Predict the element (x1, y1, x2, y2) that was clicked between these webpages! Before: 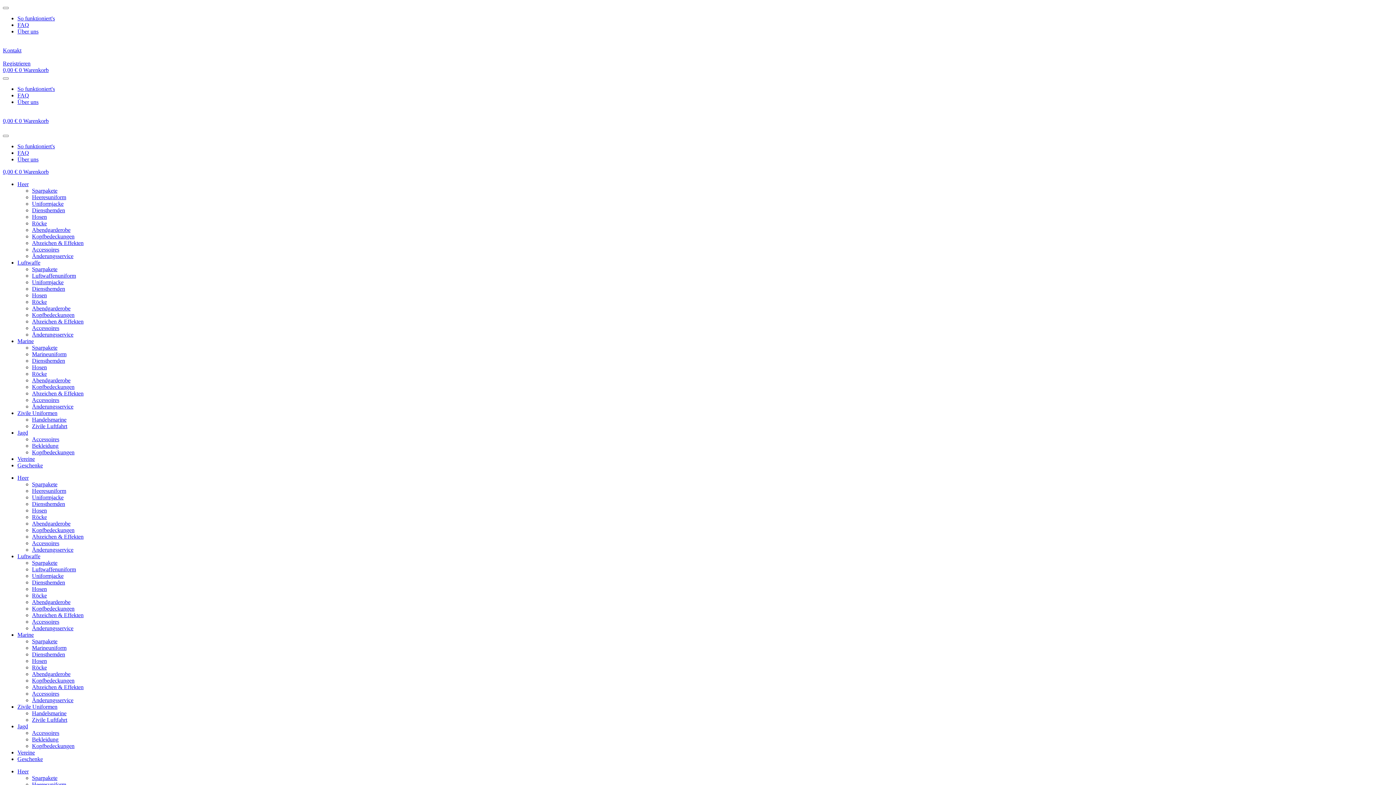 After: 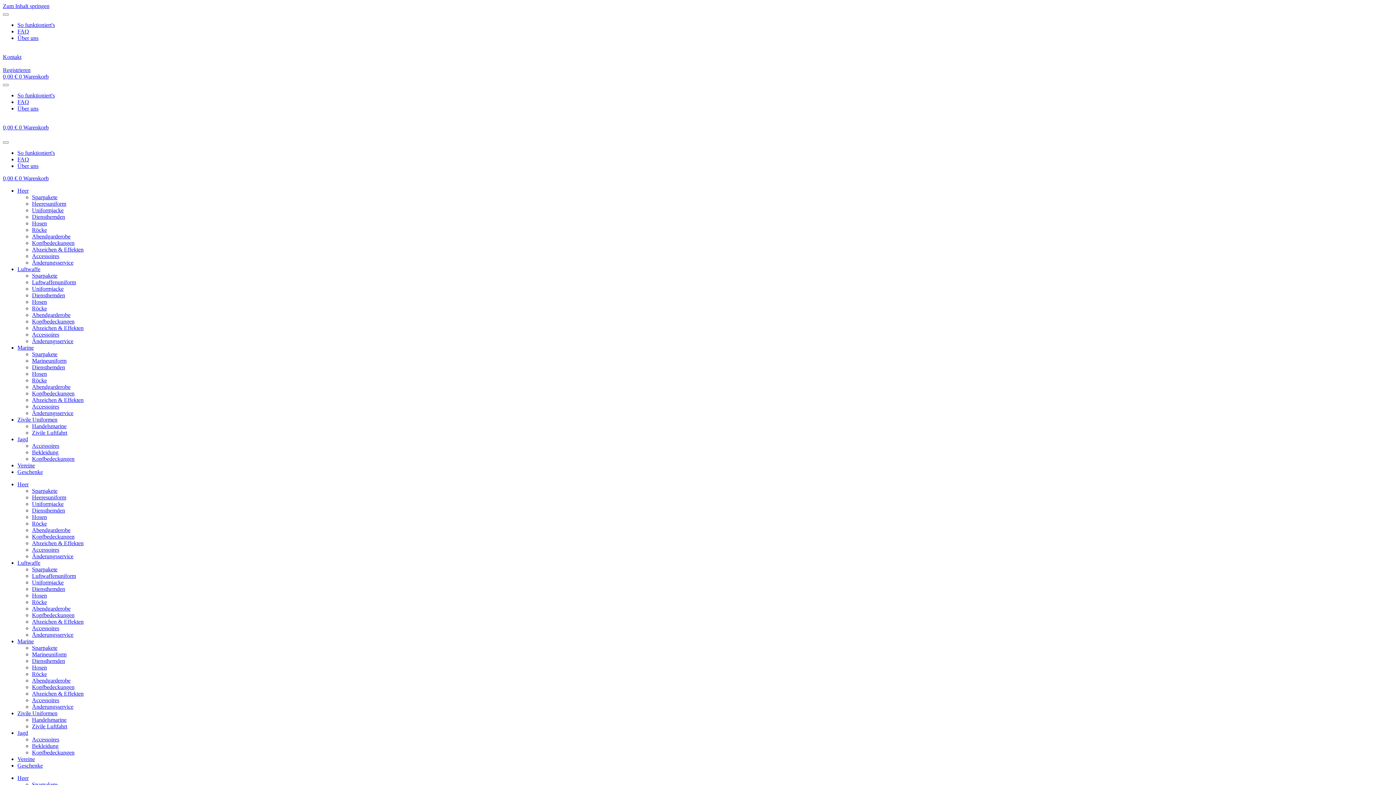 Action: label: Röcke bbox: (32, 298, 46, 305)